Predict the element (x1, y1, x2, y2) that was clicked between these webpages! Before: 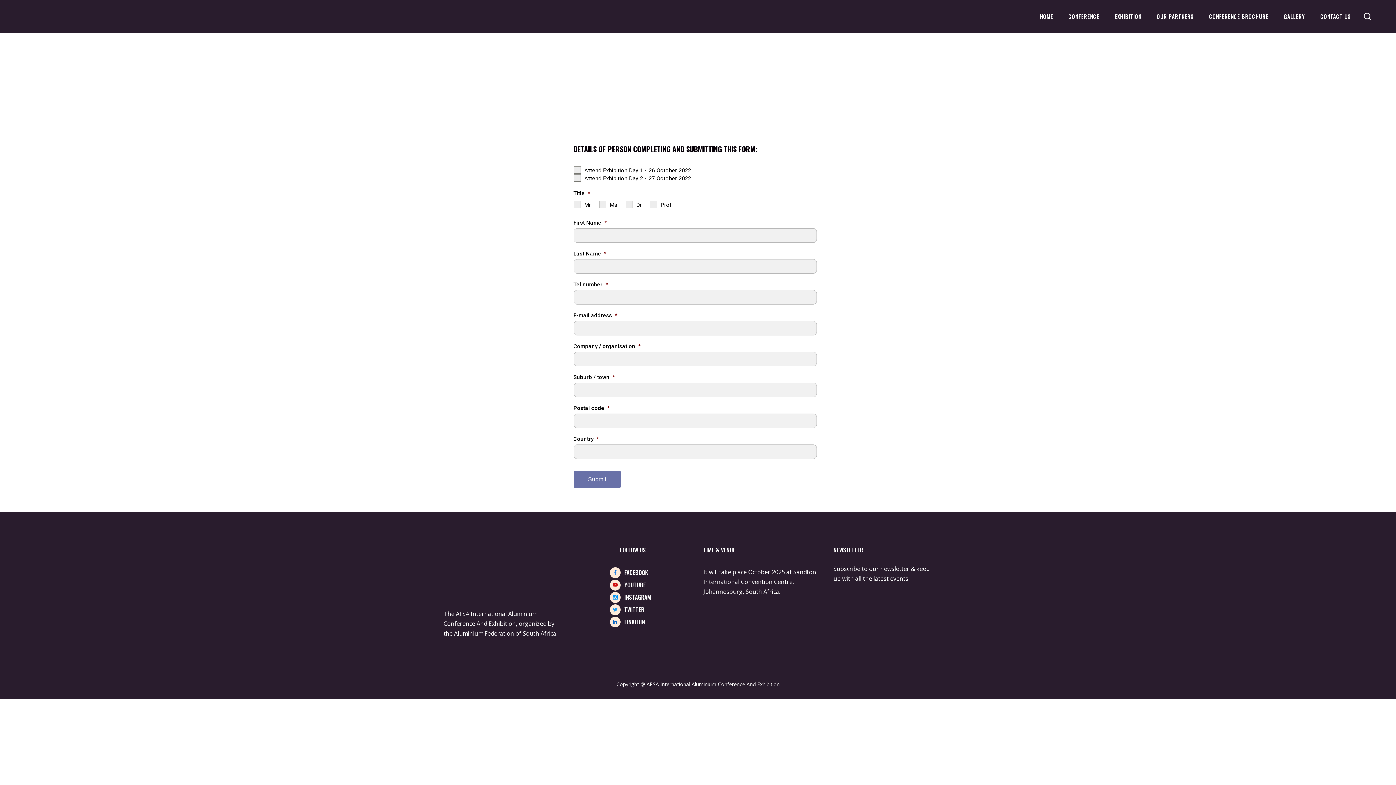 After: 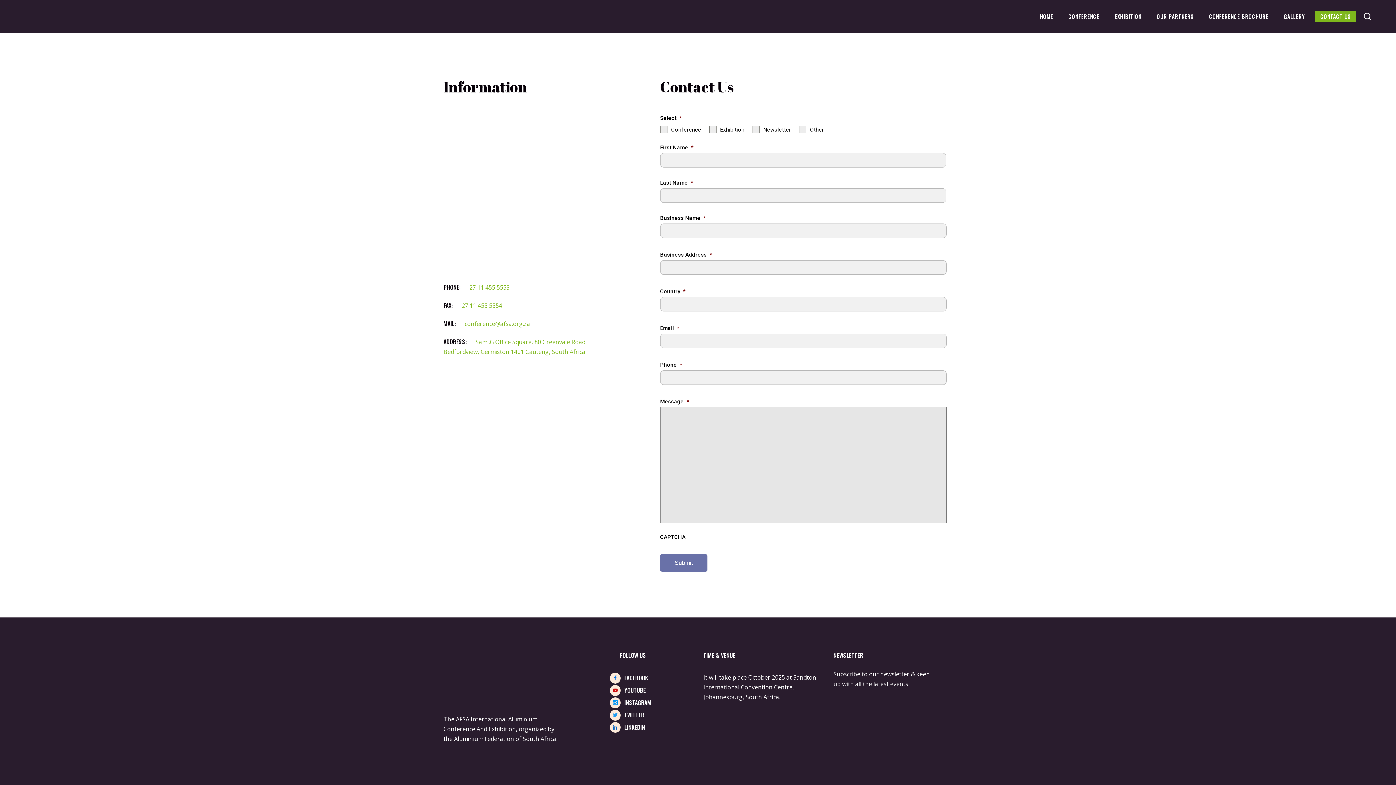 Action: bbox: (1315, 10, 1356, 22) label: CONTACT US